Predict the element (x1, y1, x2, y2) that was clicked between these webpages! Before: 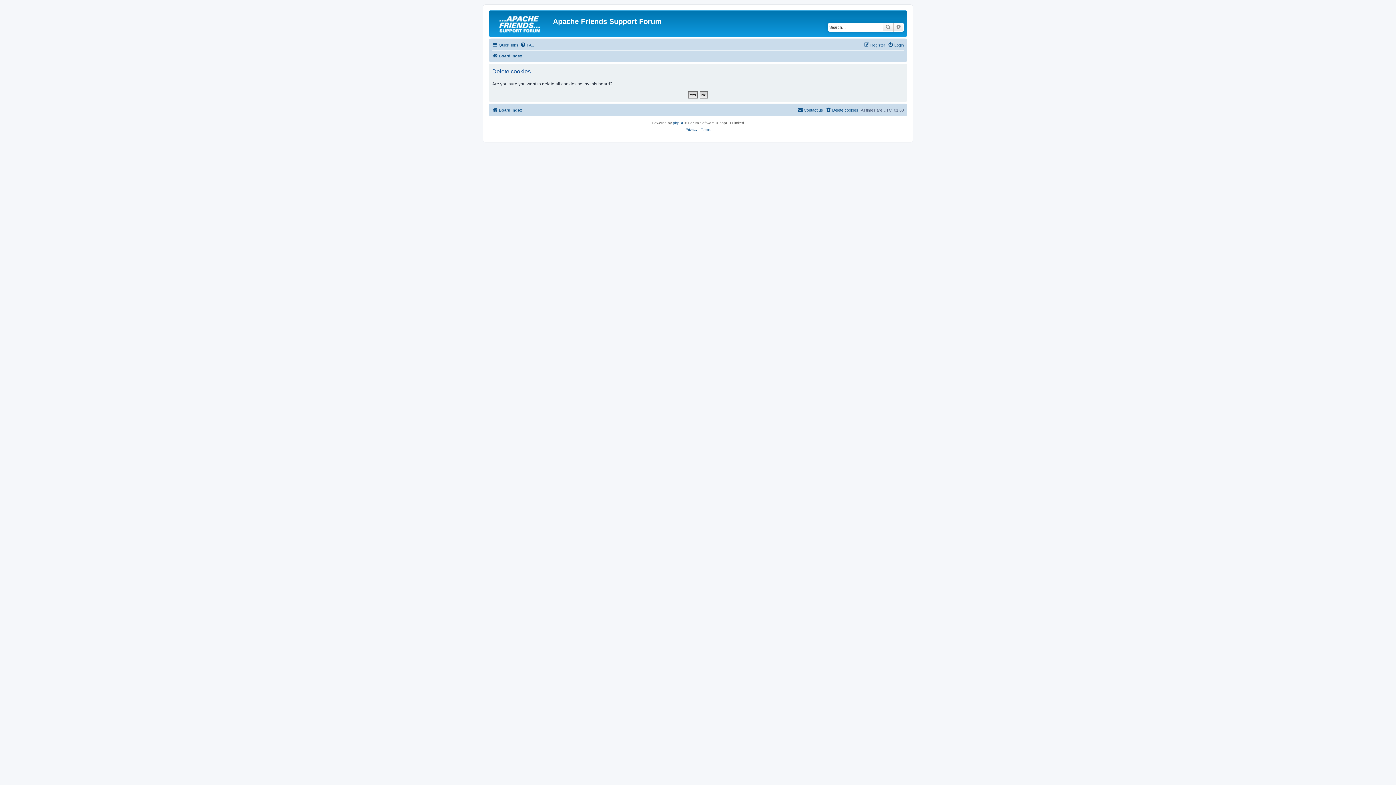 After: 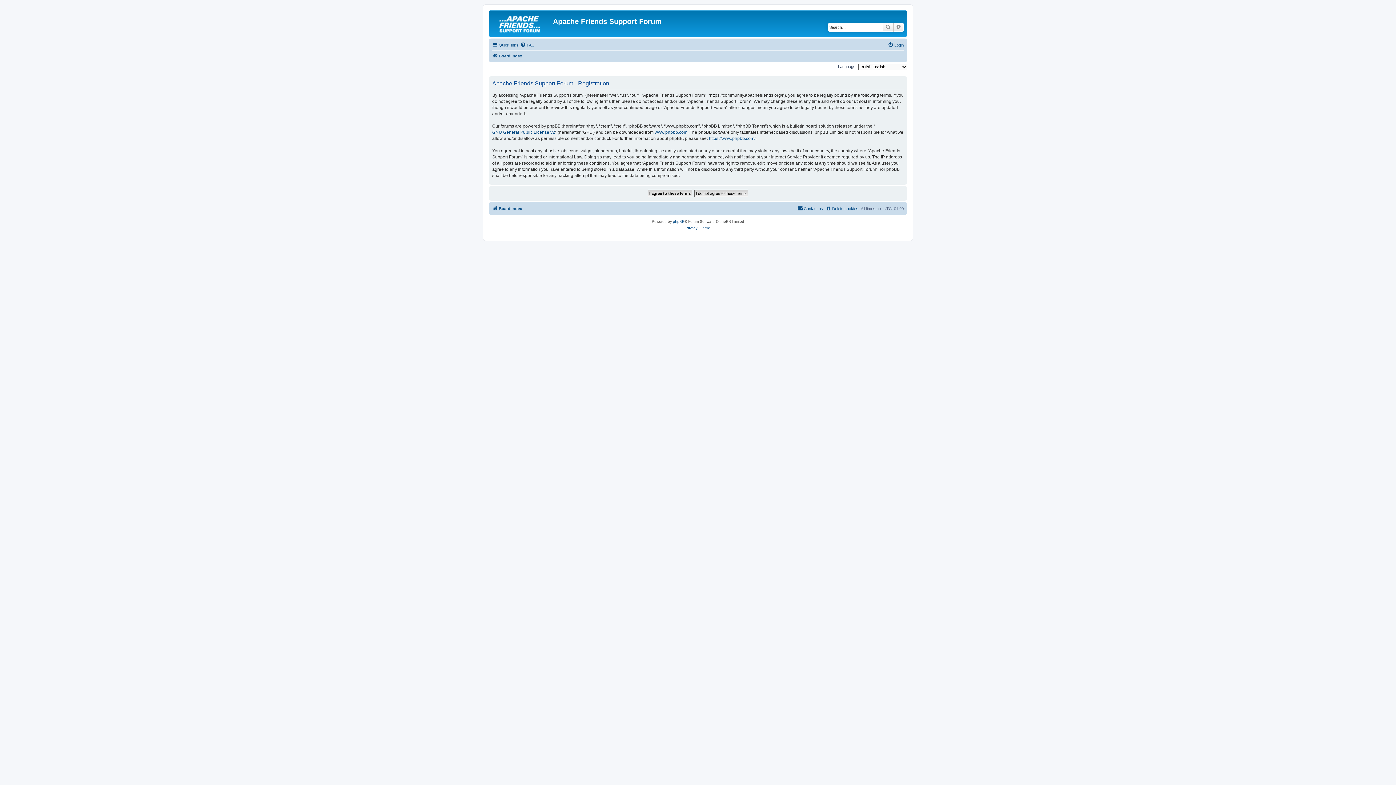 Action: label: Register bbox: (864, 40, 885, 49)